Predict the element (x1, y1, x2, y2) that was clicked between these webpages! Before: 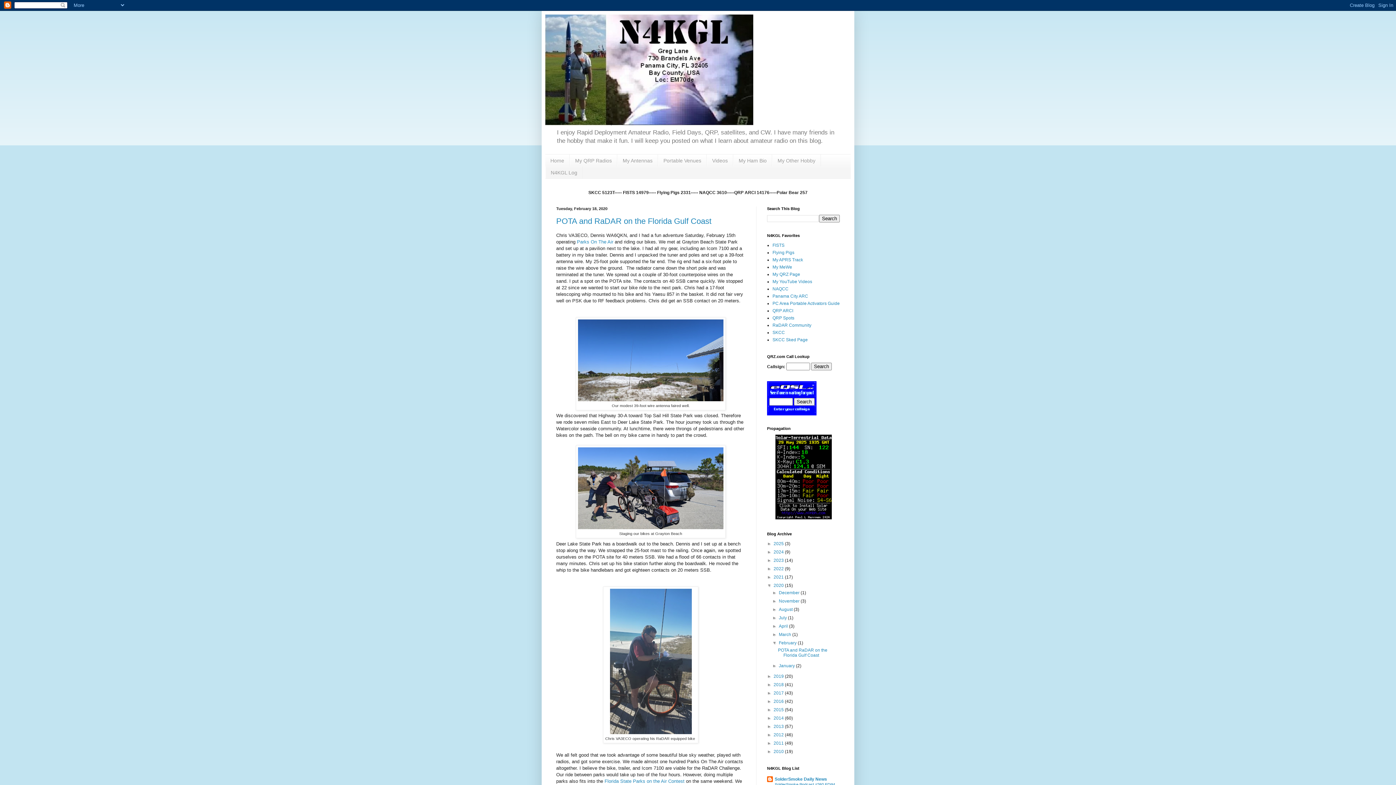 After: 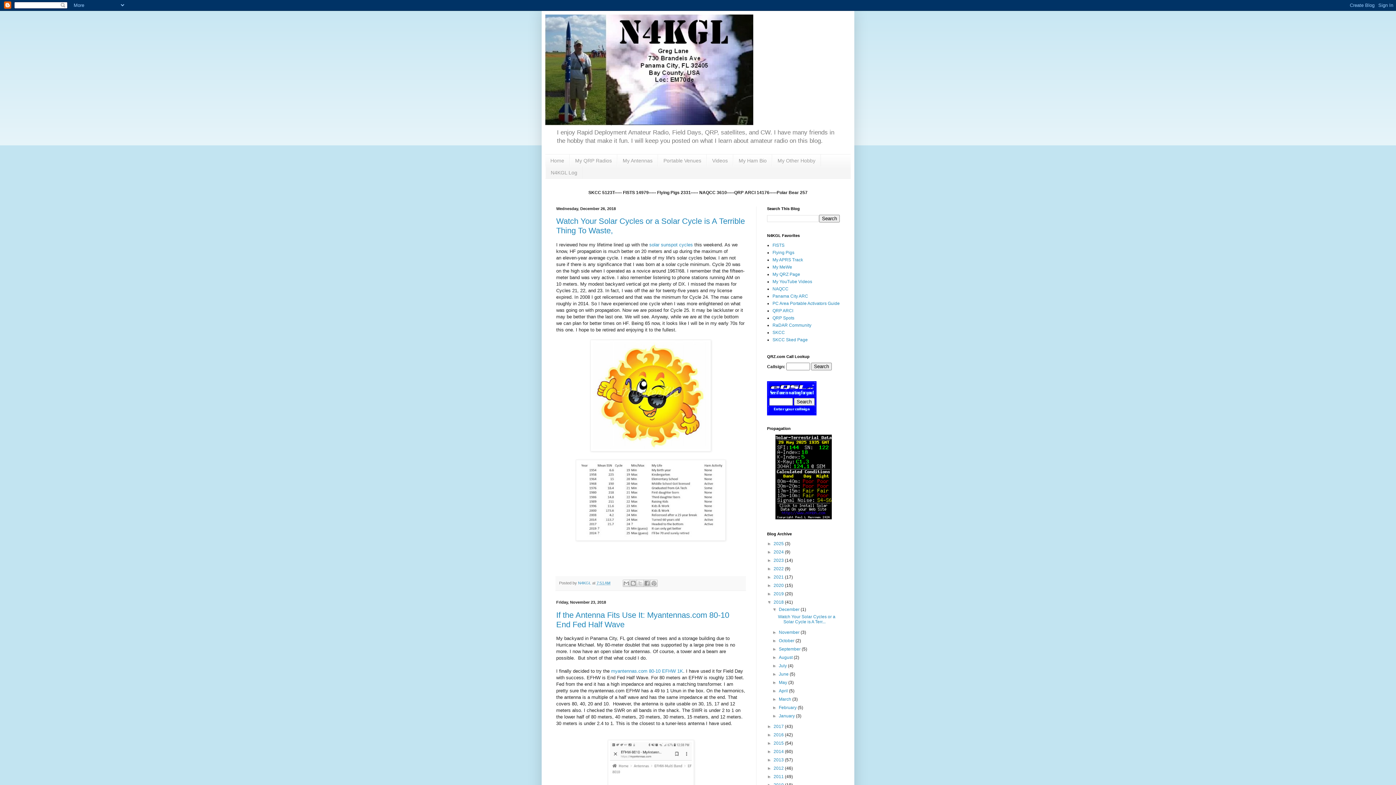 Action: label: 2018  bbox: (773, 682, 785, 687)